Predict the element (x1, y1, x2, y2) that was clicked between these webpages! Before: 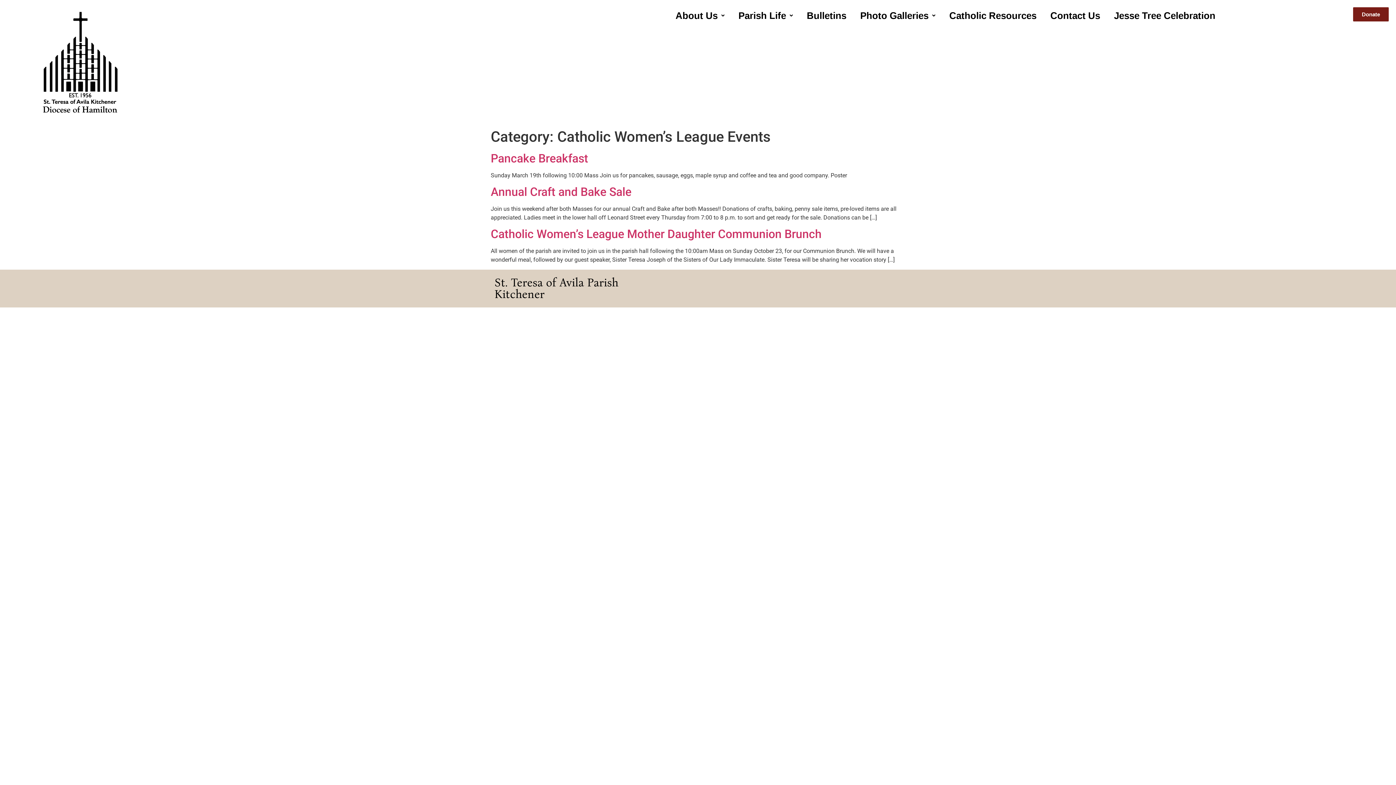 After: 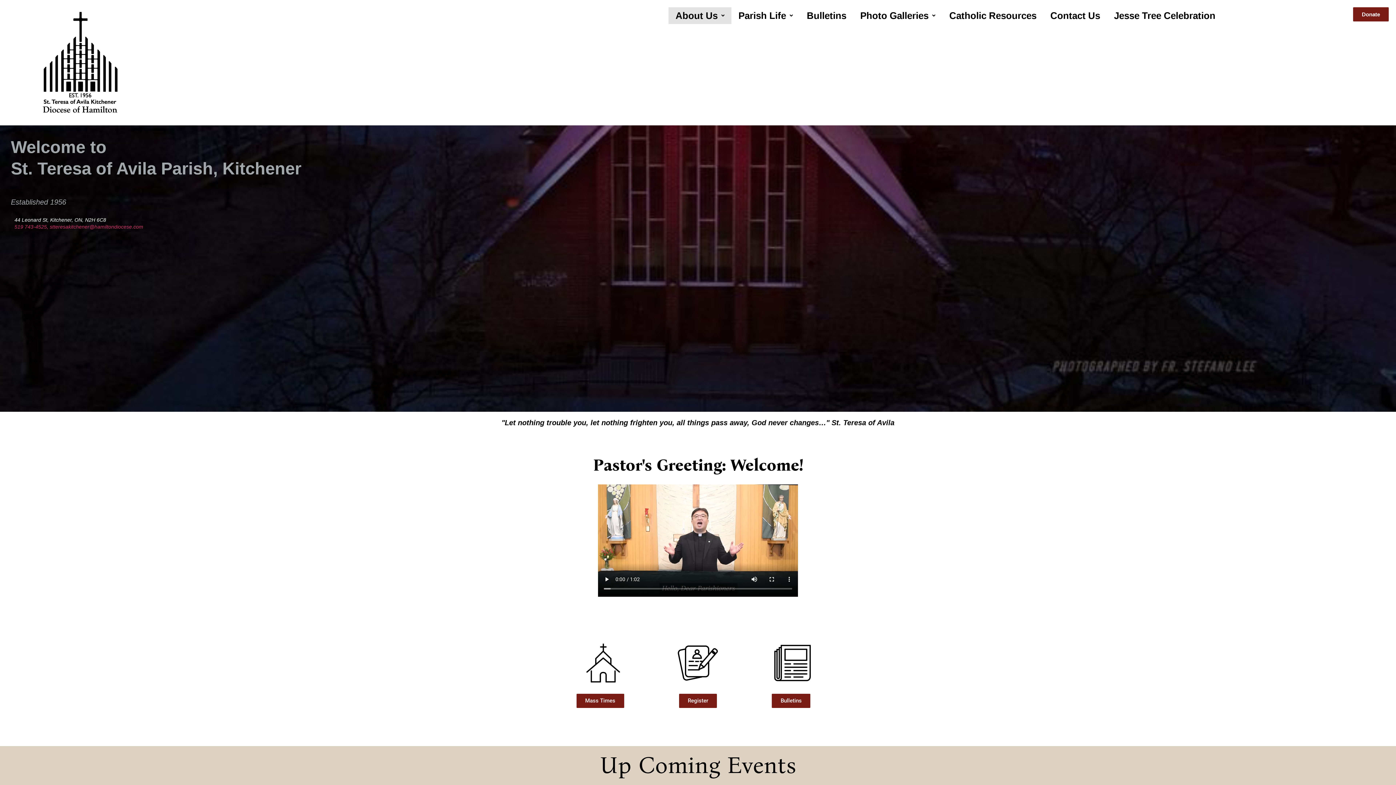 Action: bbox: (3, 3, 156, 121)